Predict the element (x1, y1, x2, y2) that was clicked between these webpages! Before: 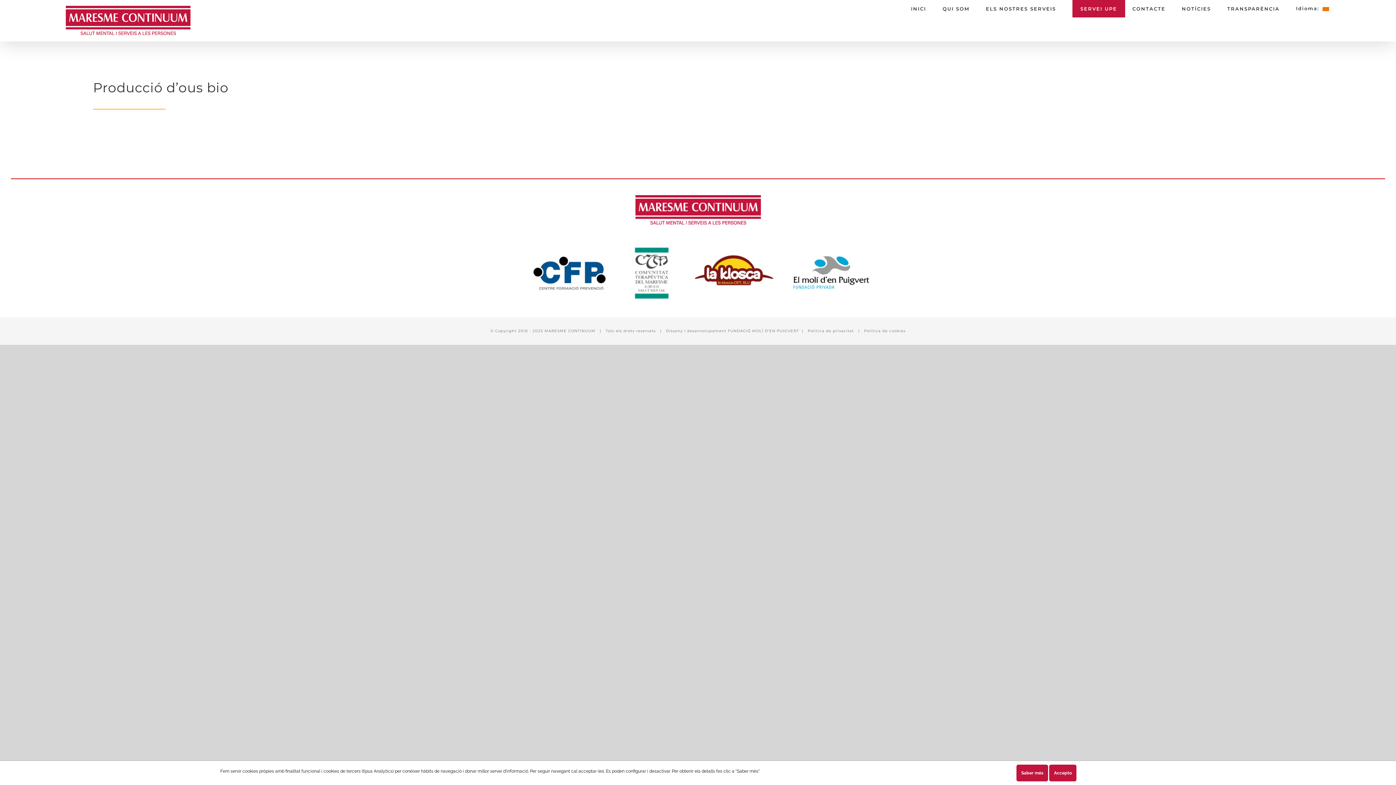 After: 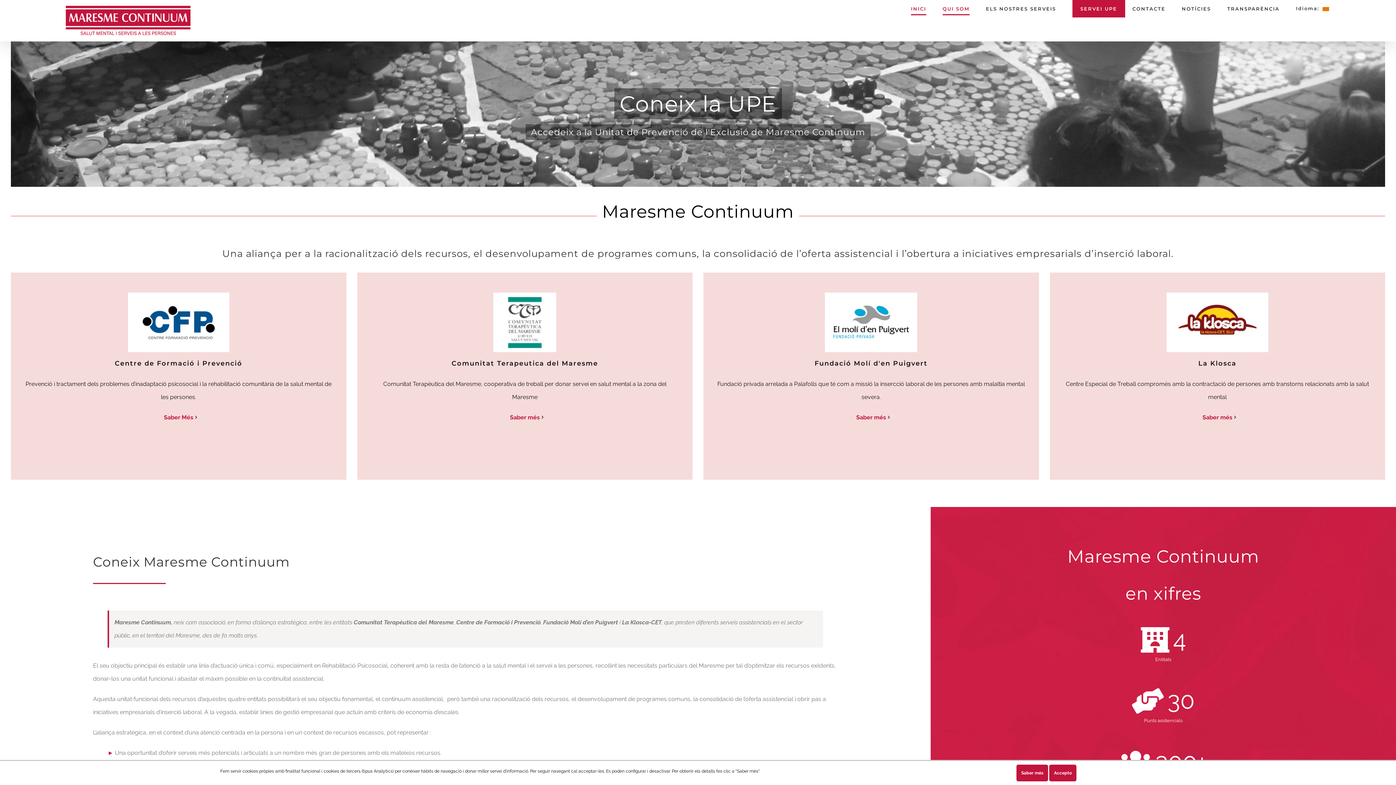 Action: bbox: (911, 0, 926, 17) label: INICI